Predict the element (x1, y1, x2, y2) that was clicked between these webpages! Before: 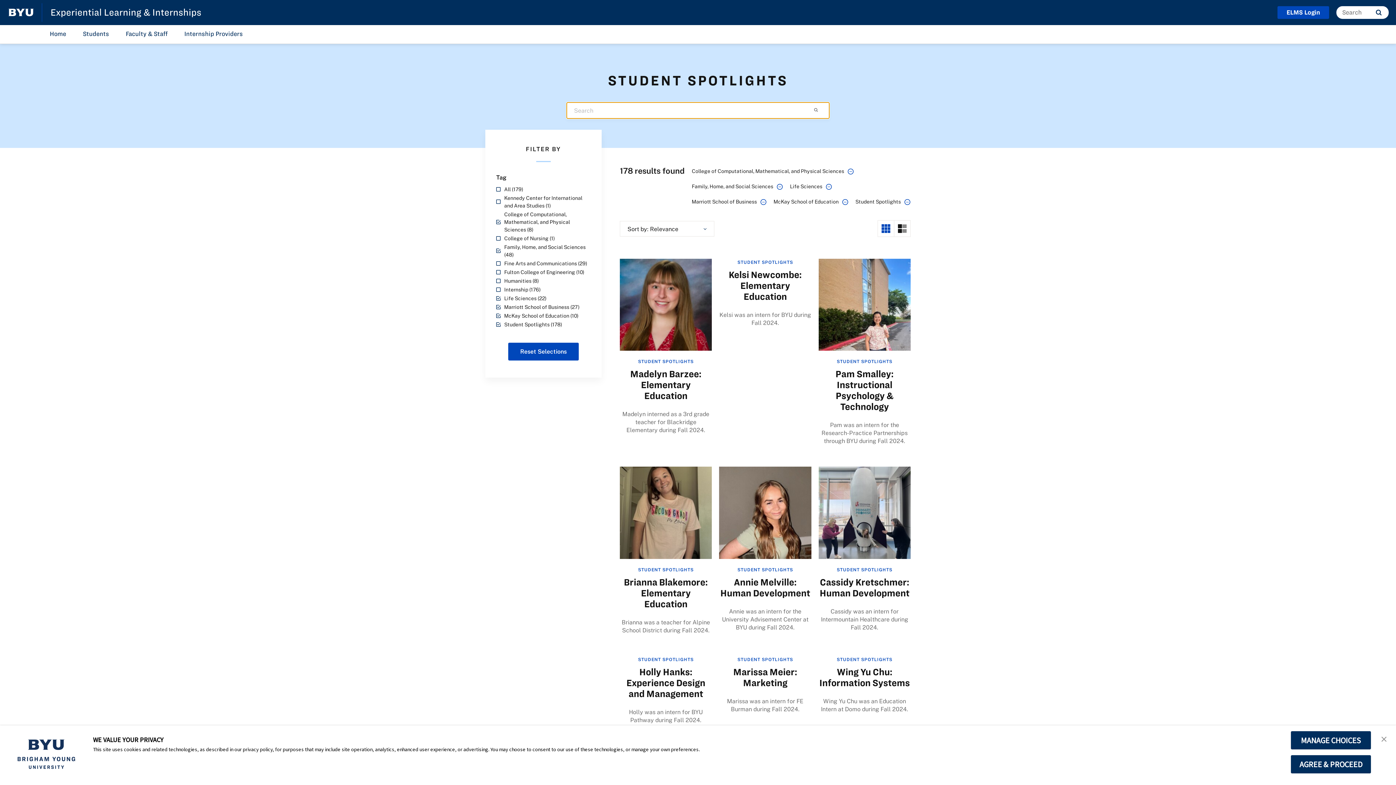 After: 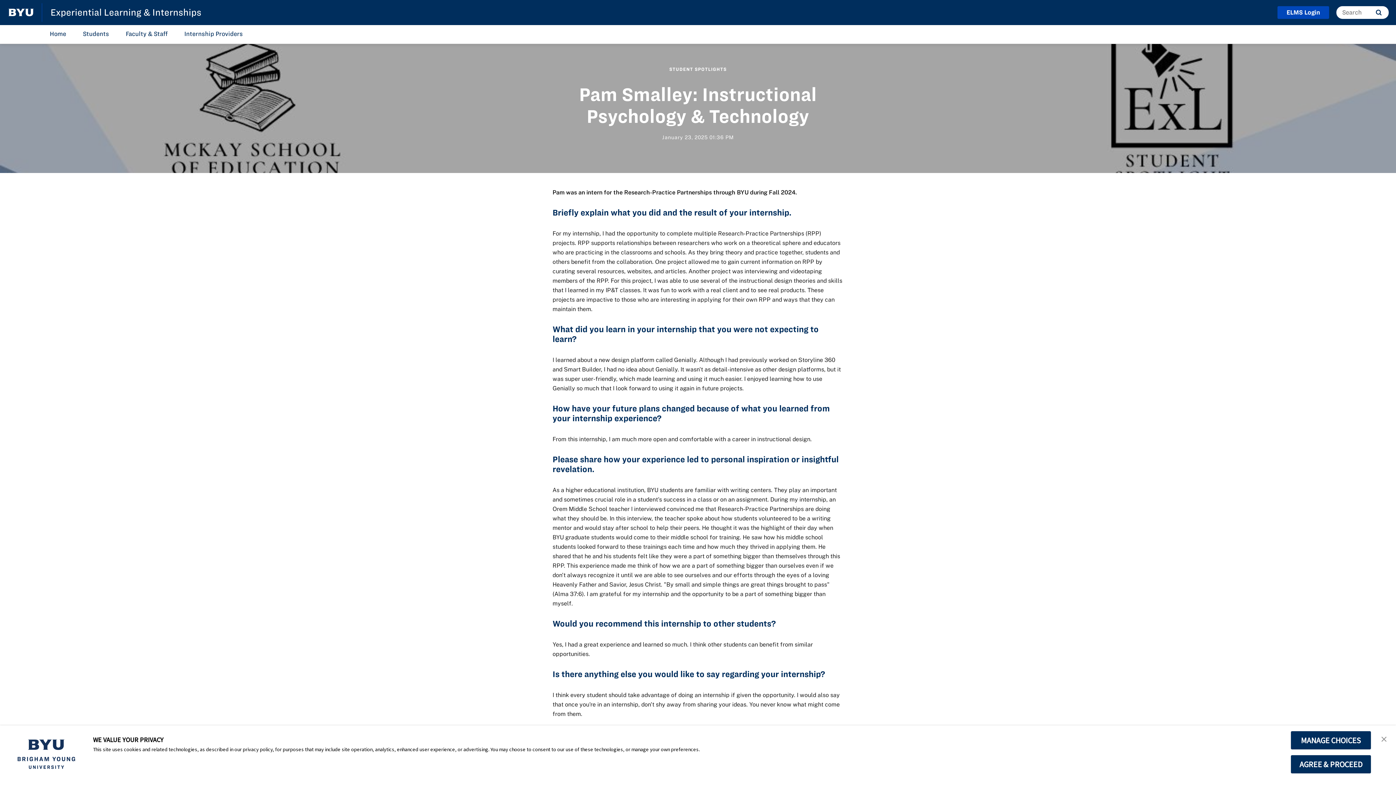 Action: bbox: (835, 369, 893, 412) label: Pam Smalley: Instructional Psychology & Technology